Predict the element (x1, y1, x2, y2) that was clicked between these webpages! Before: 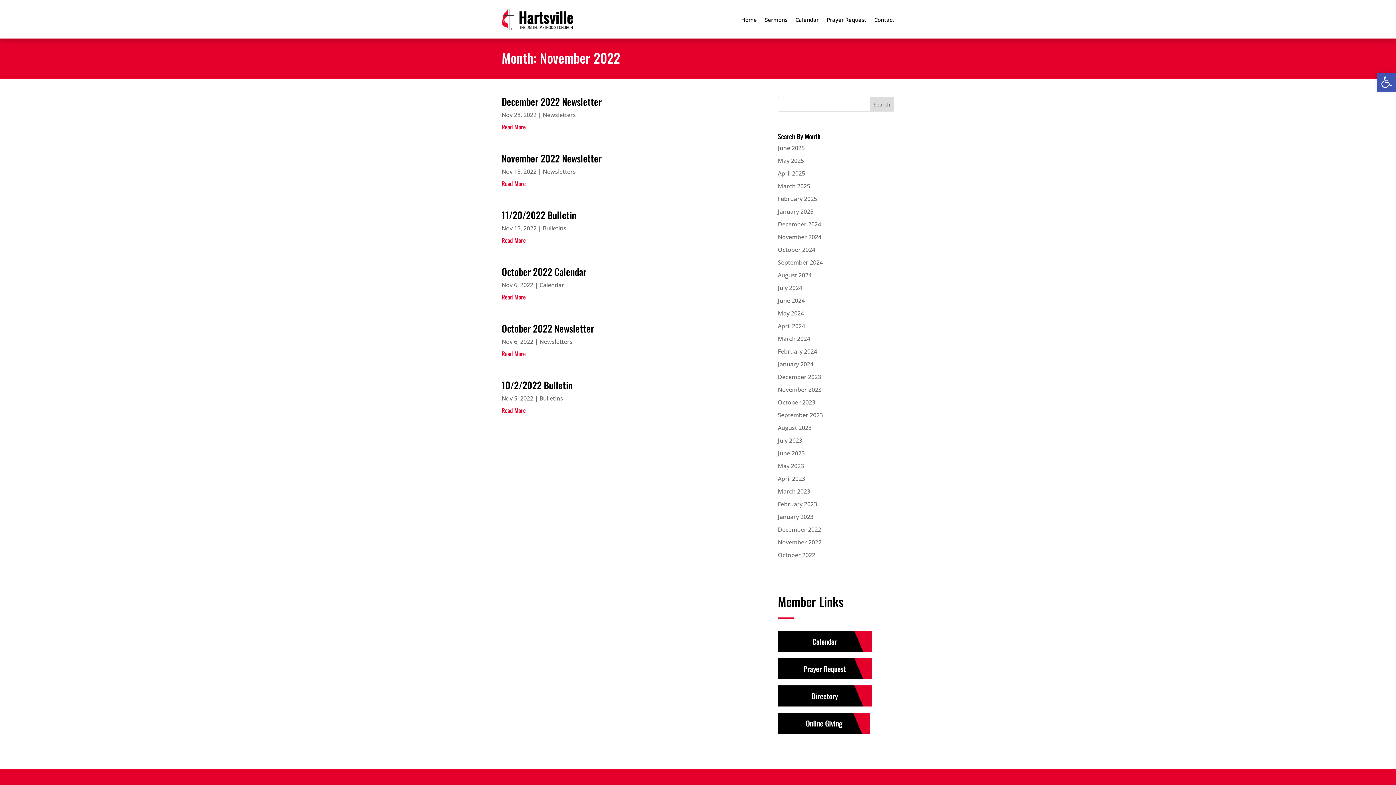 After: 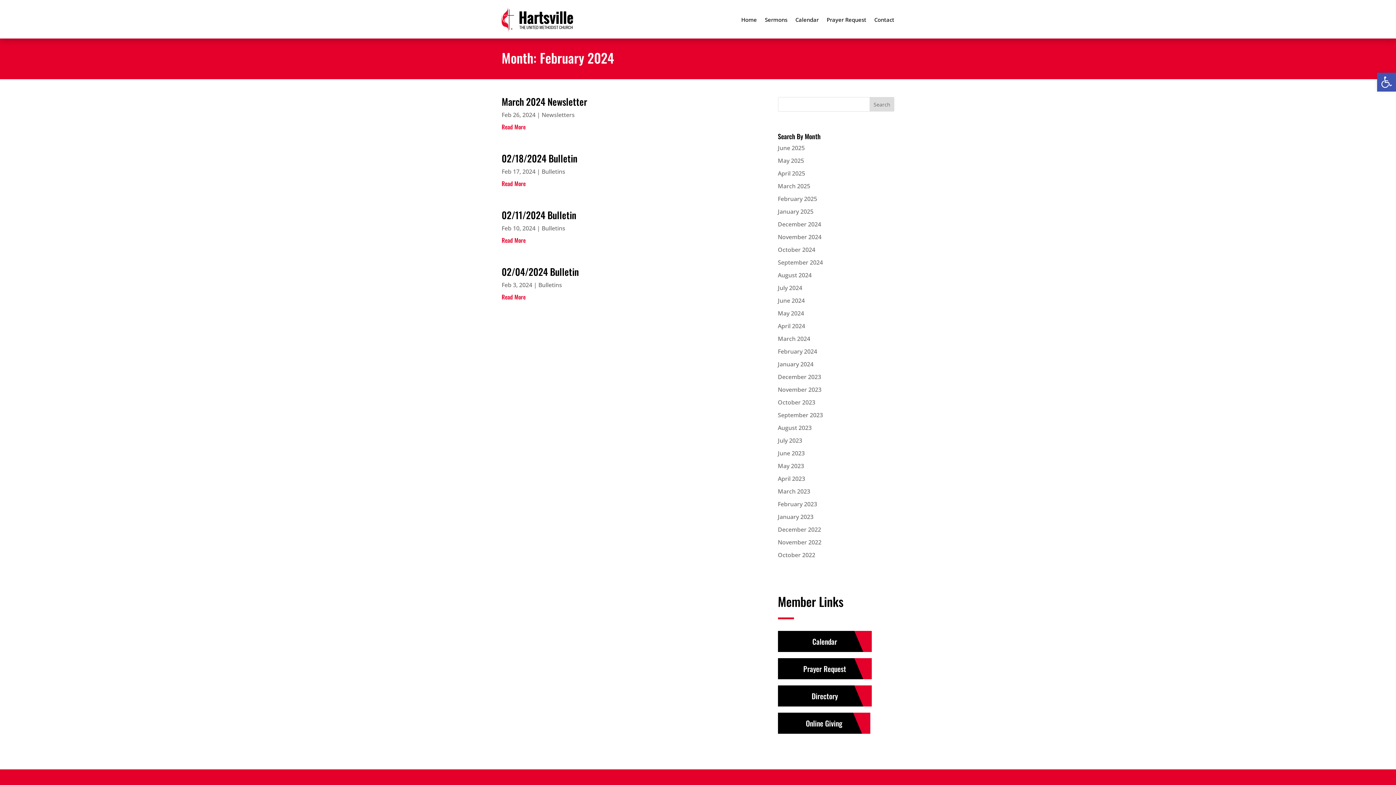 Action: label: February 2024 bbox: (778, 347, 817, 355)